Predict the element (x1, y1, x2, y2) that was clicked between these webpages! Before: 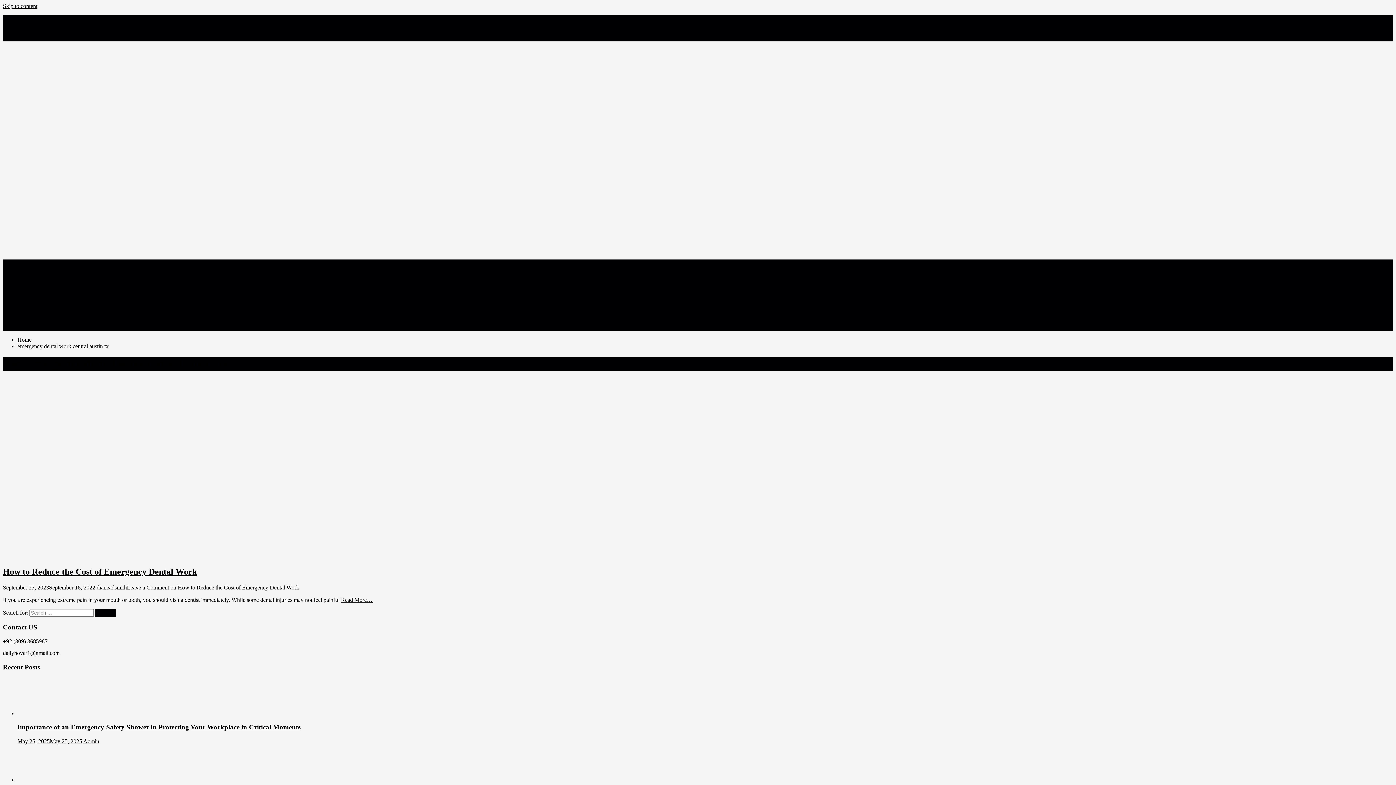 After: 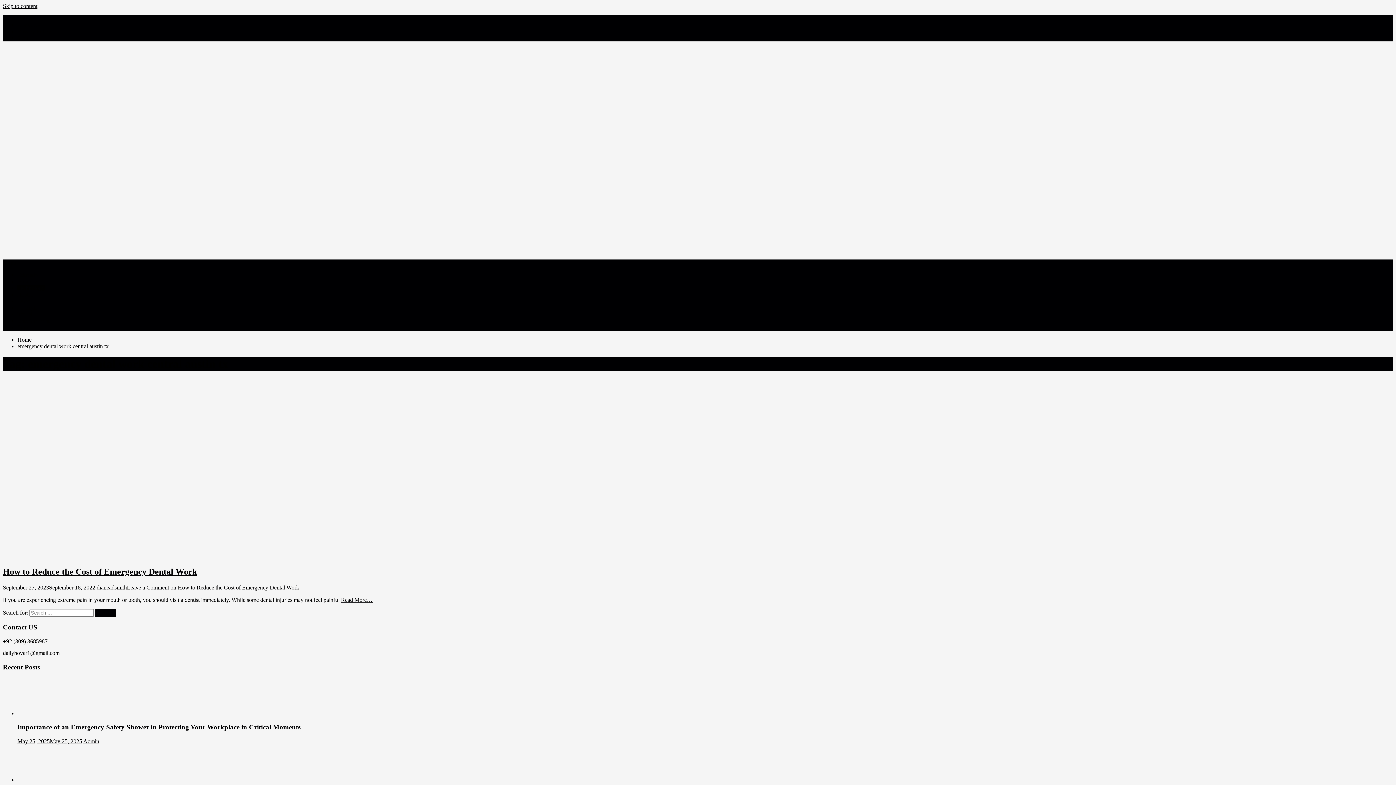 Action: label: Technology bbox: (17, 285, 44, 291)